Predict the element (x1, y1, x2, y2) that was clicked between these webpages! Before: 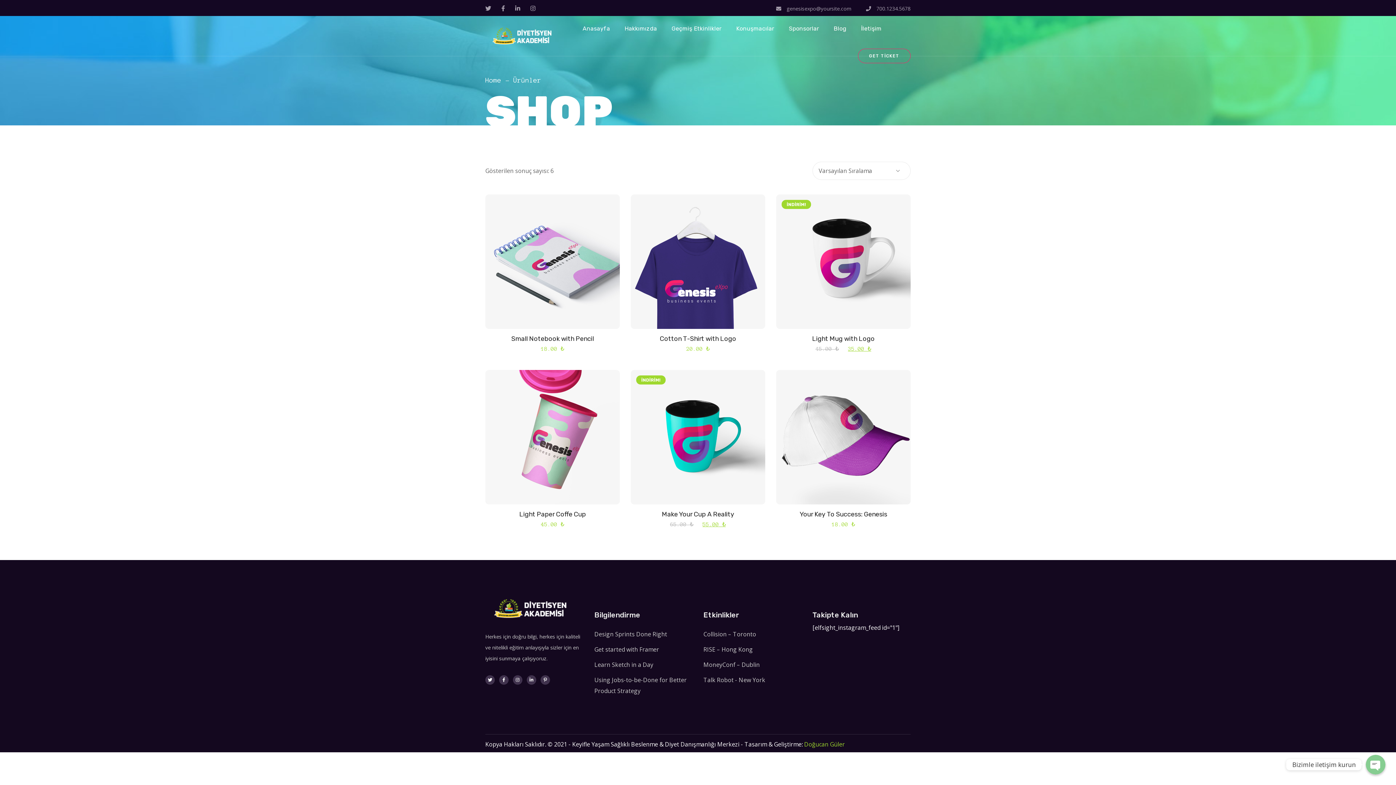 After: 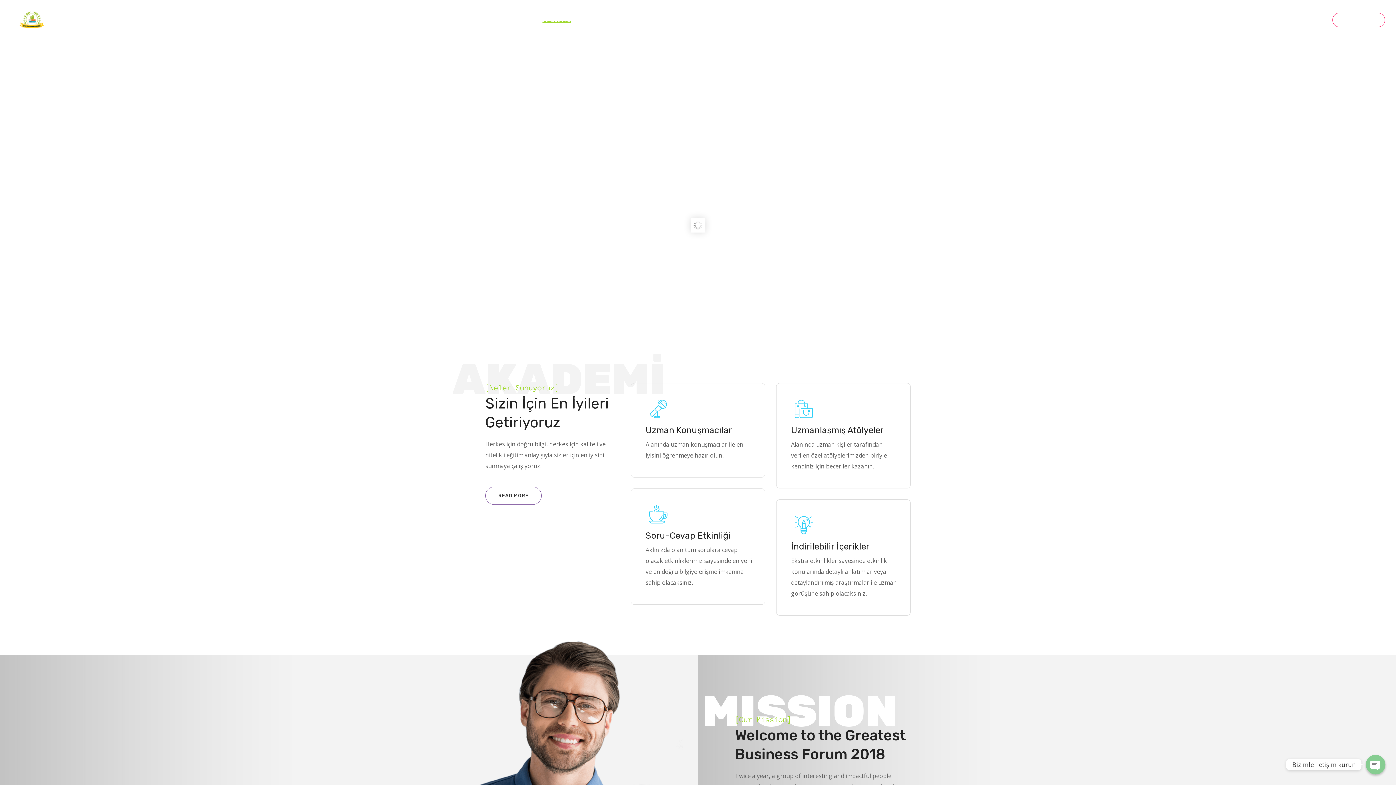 Action: bbox: (594, 661, 653, 669) label: Learn Sketch in a Day